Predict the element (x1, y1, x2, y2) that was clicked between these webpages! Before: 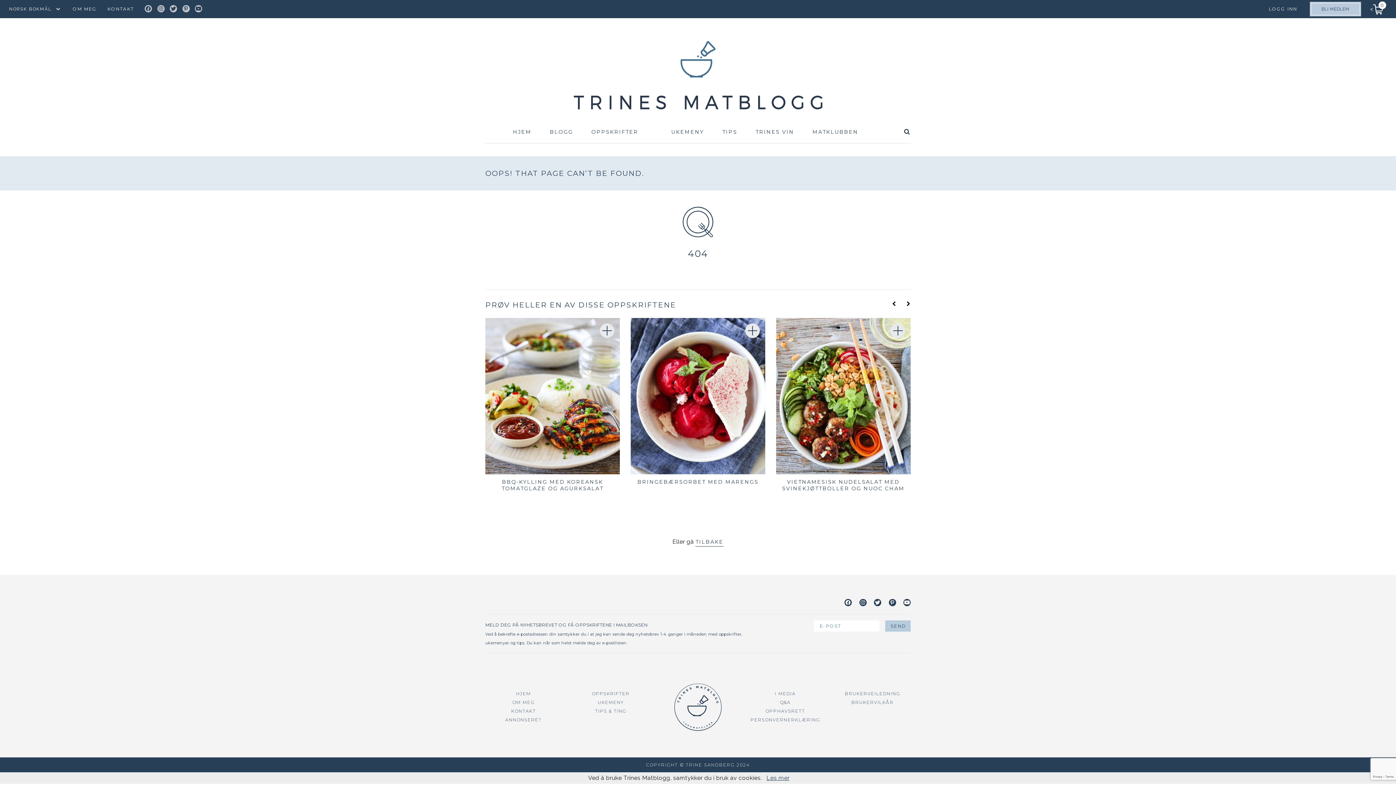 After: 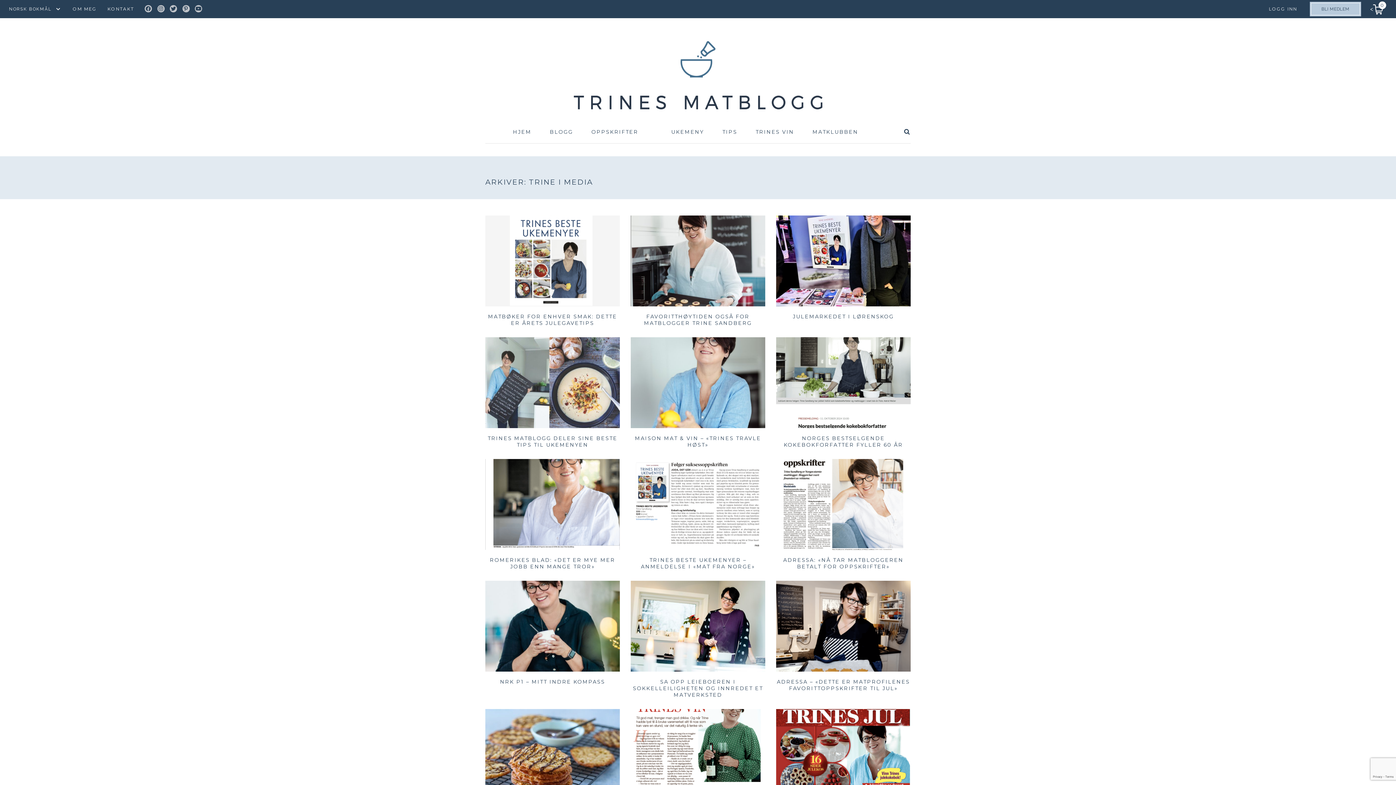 Action: label: I MEDIA bbox: (775, 691, 795, 696)